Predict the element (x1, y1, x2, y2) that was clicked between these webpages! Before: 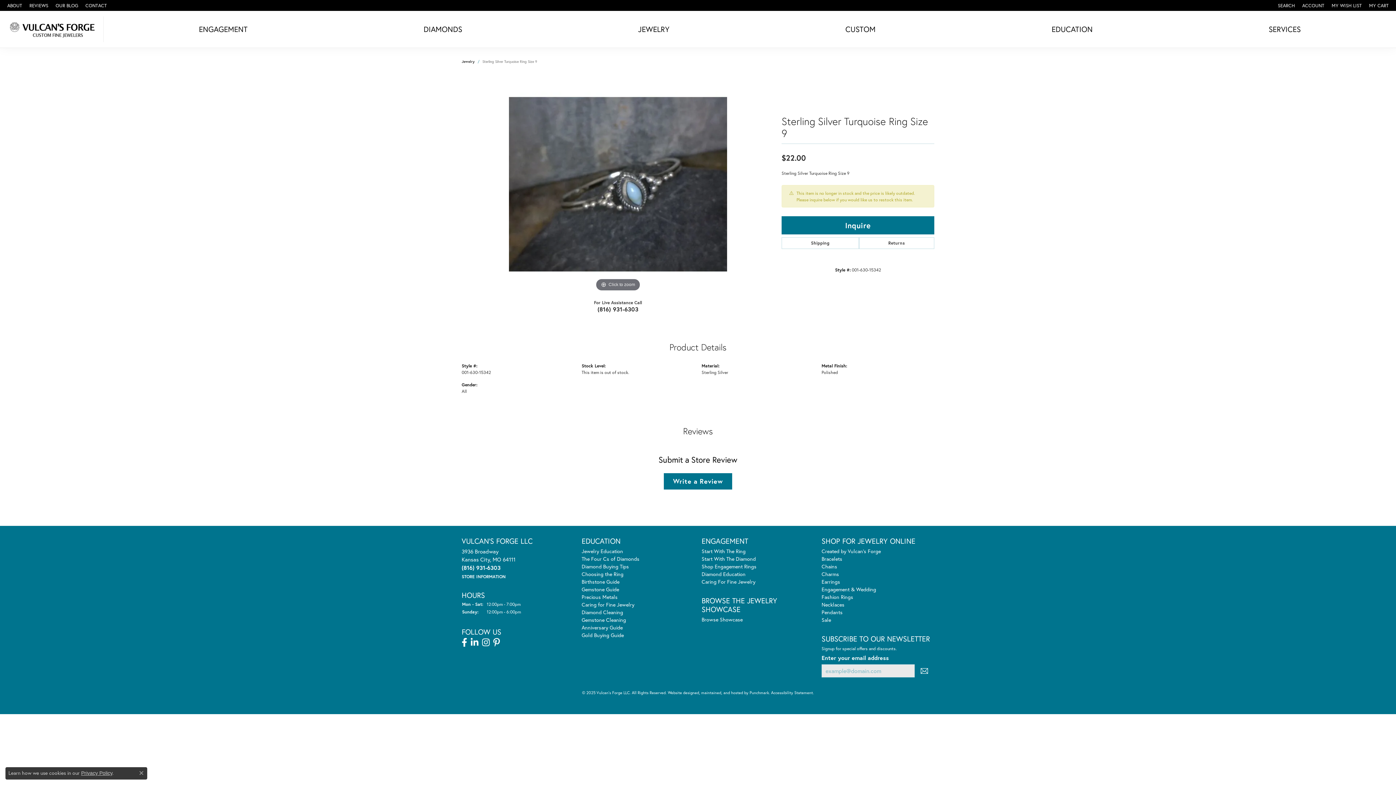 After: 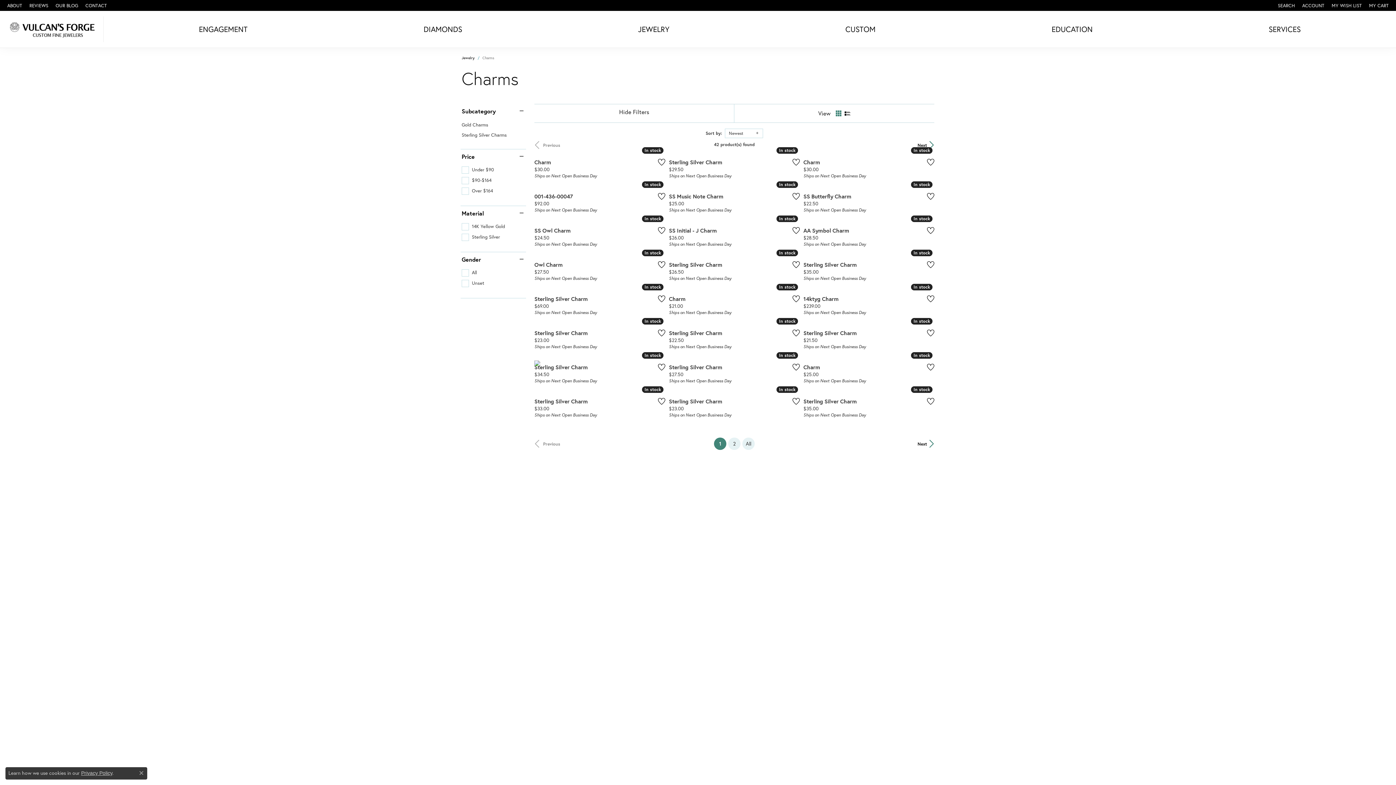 Action: label: Charms bbox: (821, 570, 839, 577)